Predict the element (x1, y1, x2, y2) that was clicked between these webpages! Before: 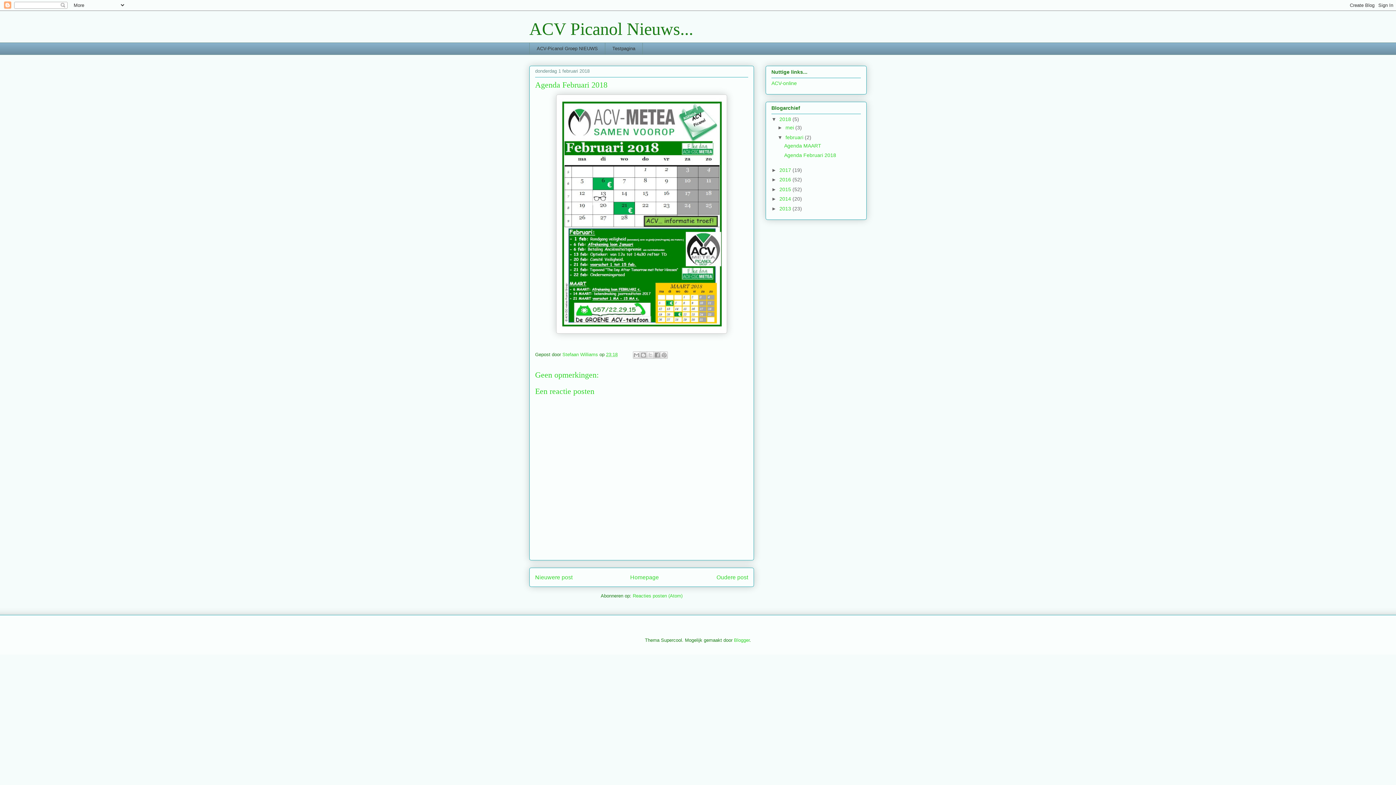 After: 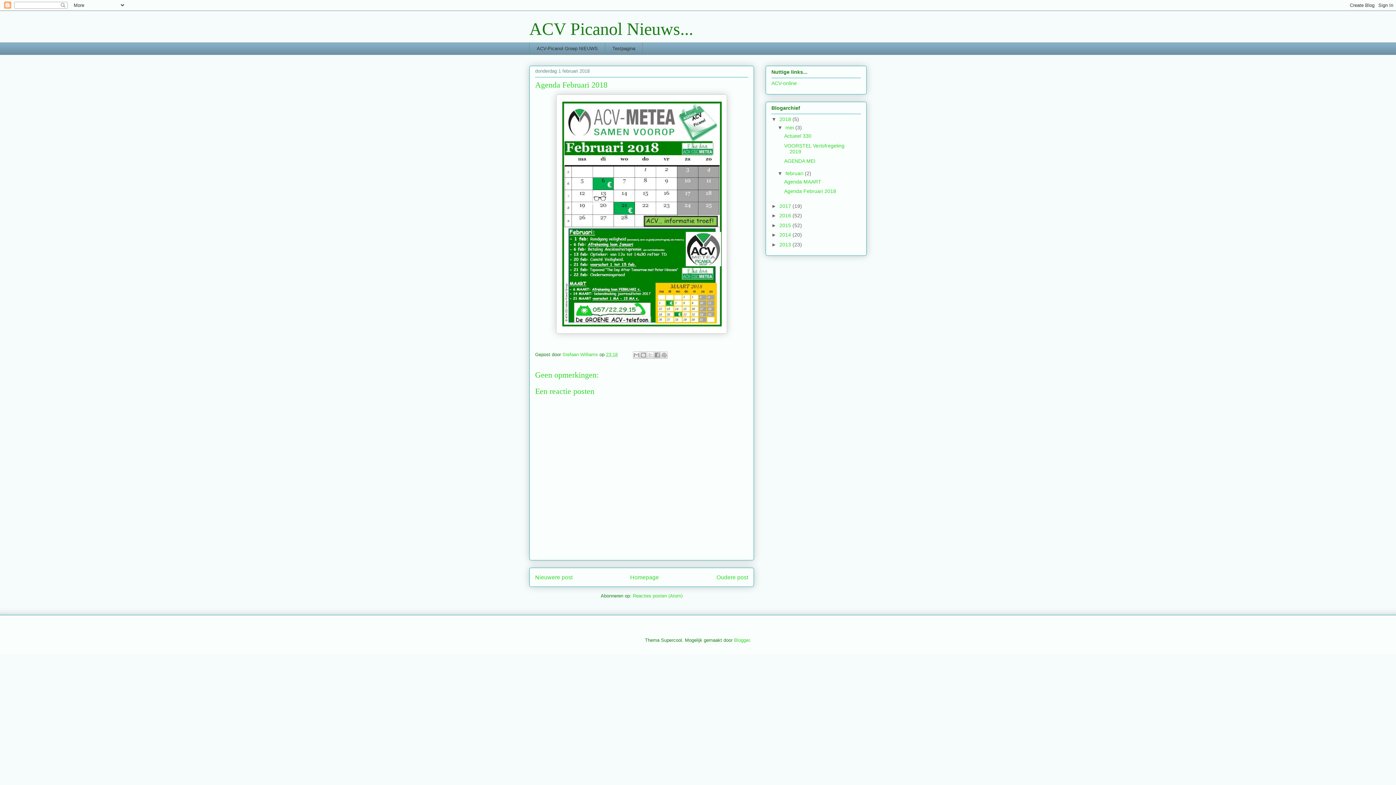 Action: label: ►   bbox: (777, 124, 785, 130)